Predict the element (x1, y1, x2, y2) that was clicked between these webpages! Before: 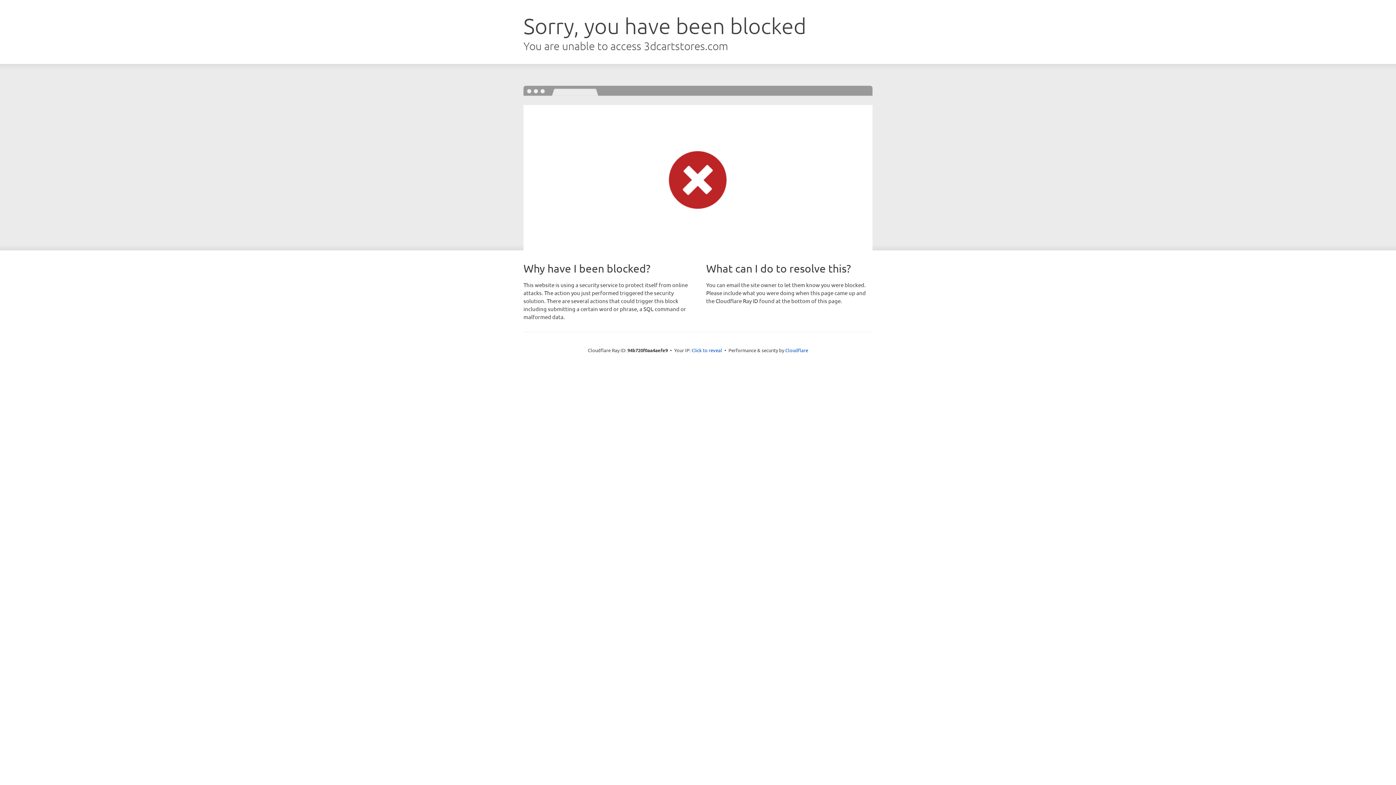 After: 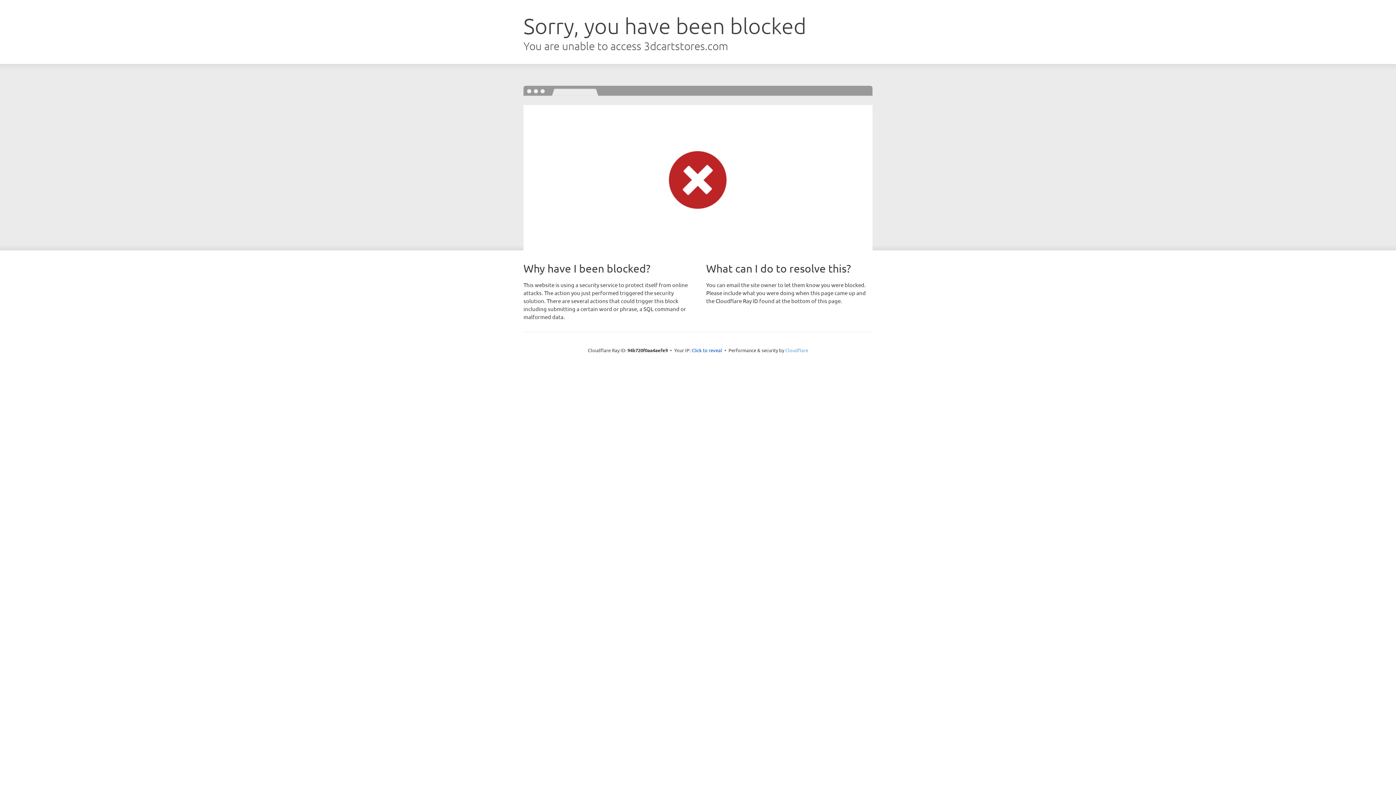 Action: bbox: (785, 347, 808, 353) label: Cloudflare